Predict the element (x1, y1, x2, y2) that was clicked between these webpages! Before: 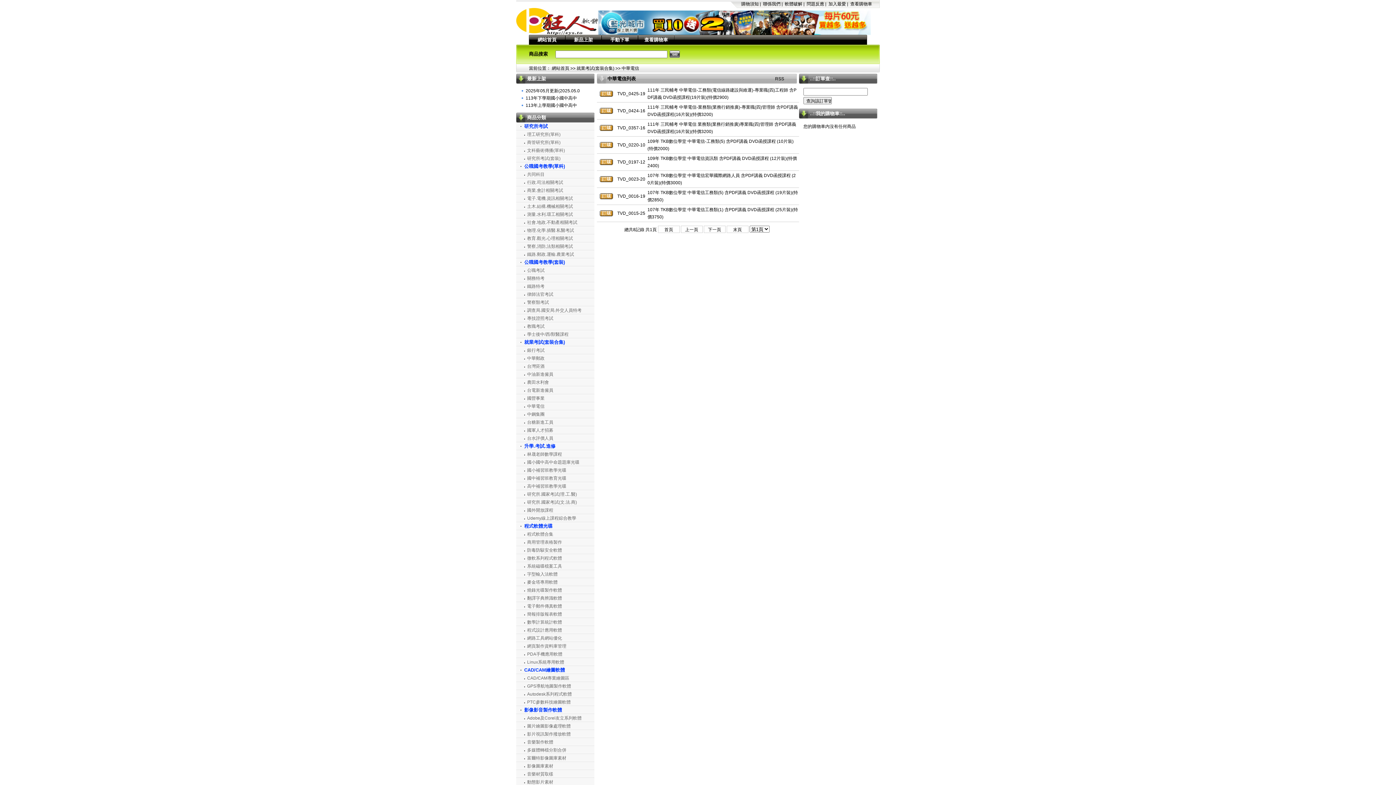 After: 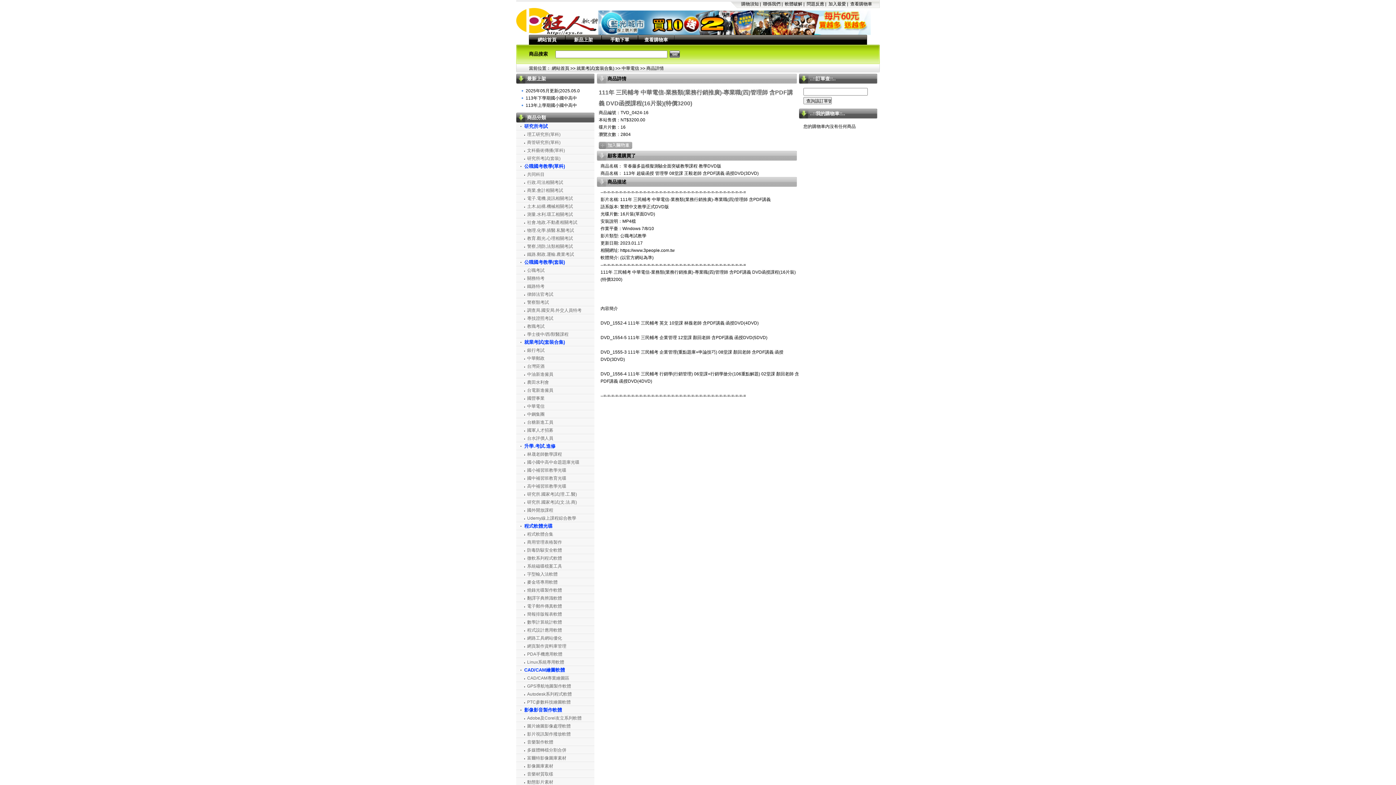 Action: bbox: (617, 108, 645, 113) label: TVD_0424-16